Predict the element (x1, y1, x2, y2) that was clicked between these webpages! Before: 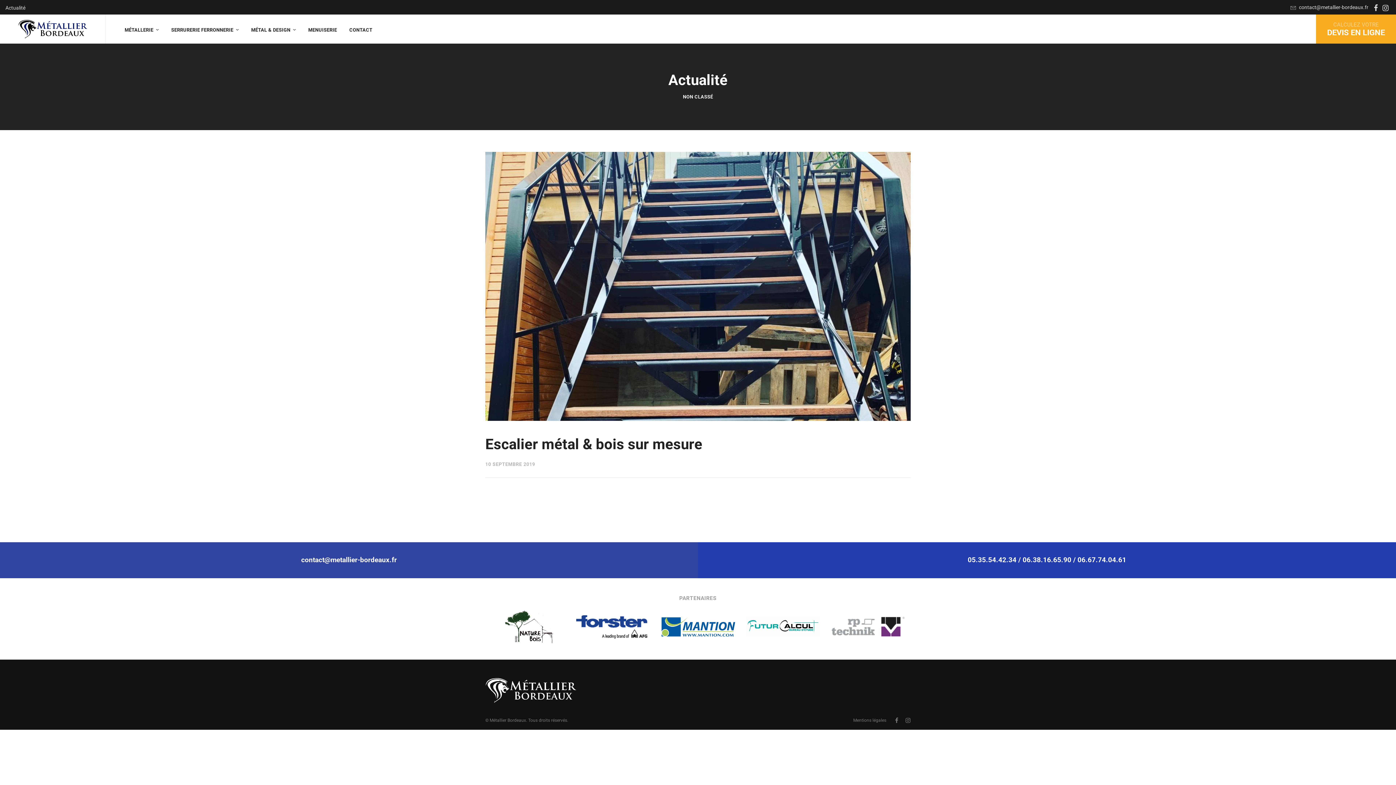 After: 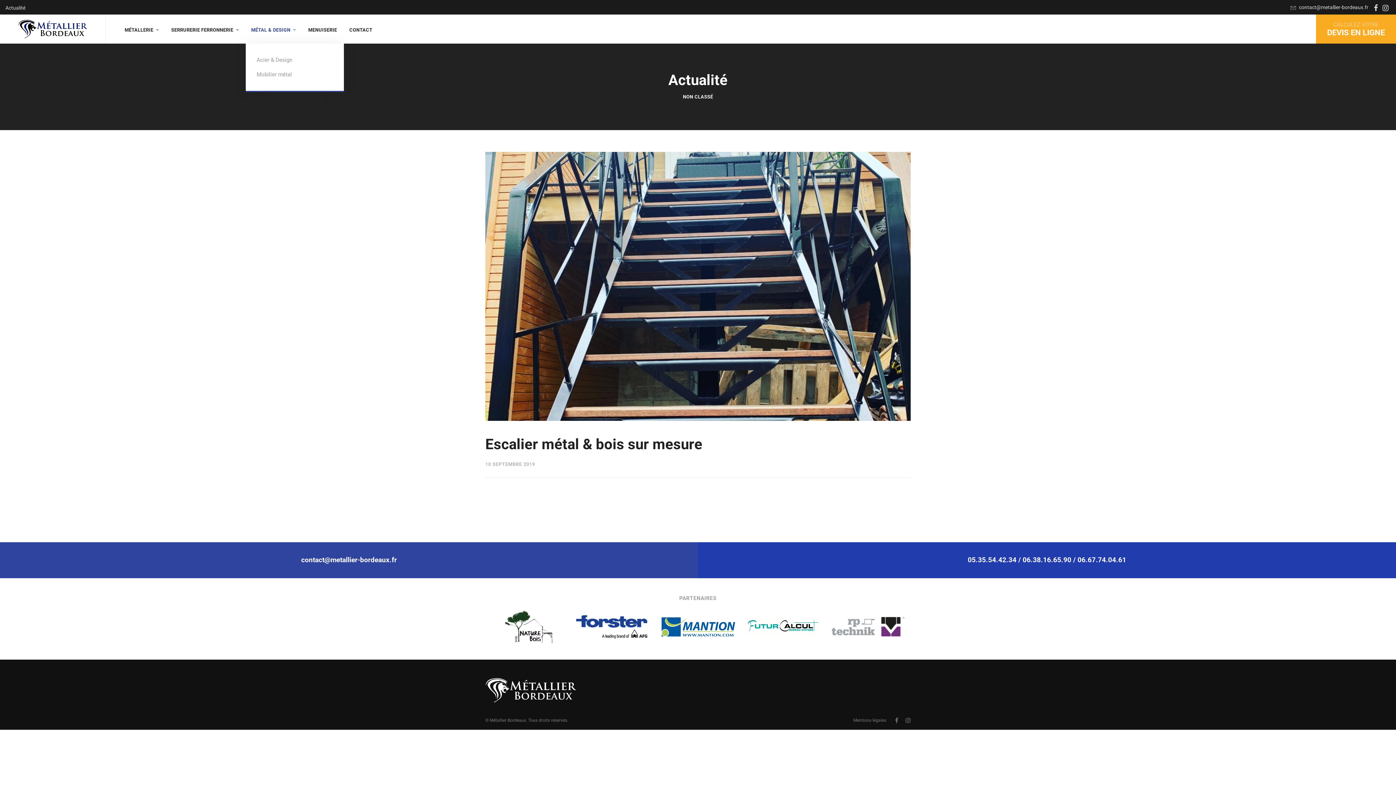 Action: bbox: (245, 14, 301, 43) label: MÉTAL & DESIGN